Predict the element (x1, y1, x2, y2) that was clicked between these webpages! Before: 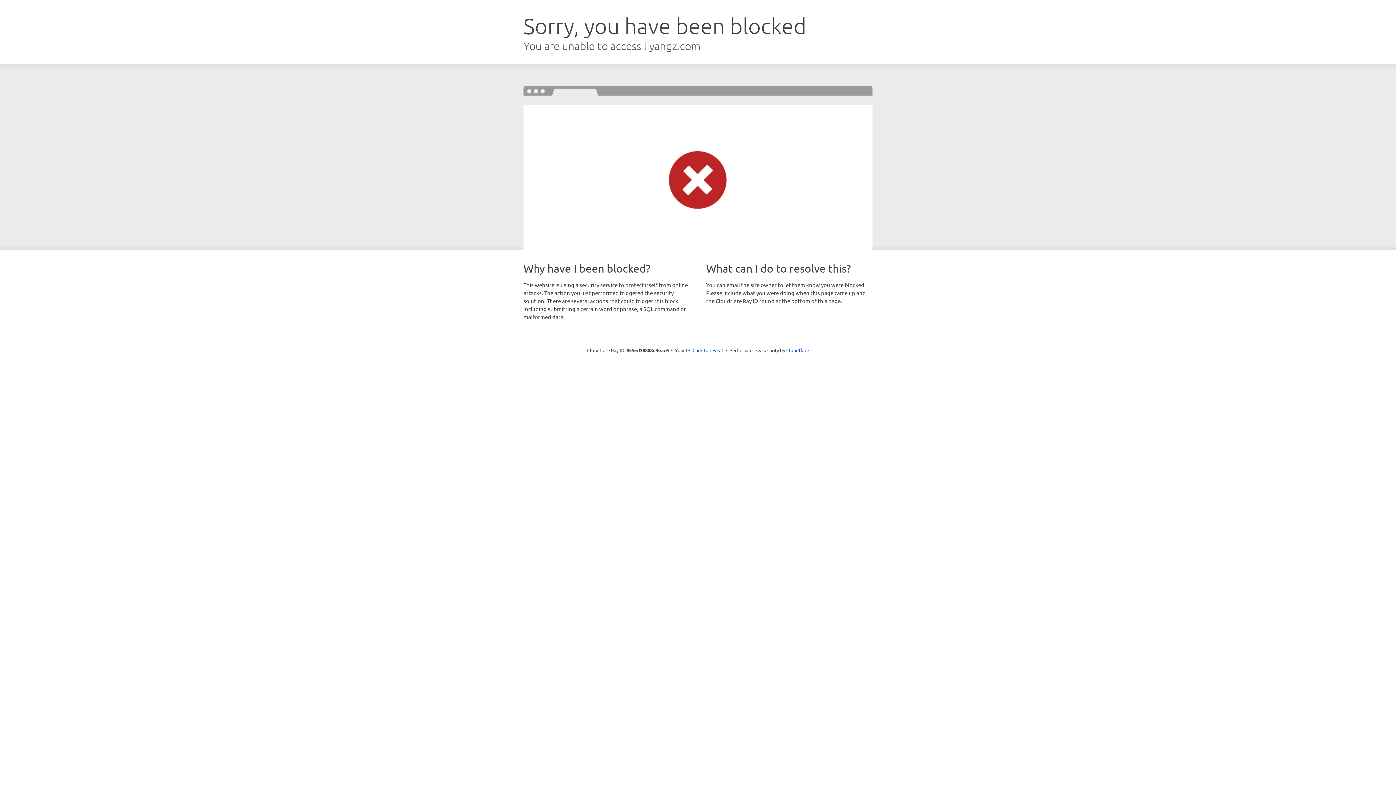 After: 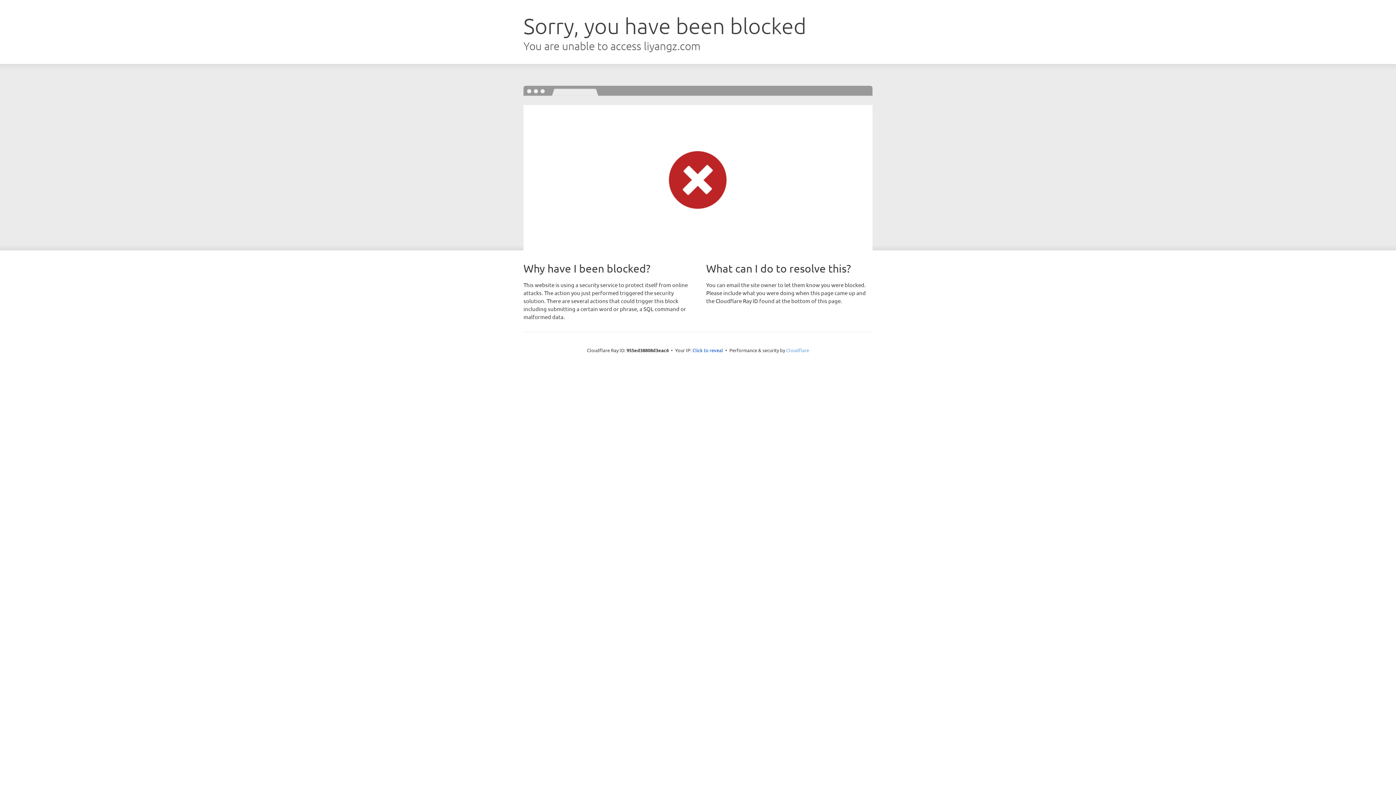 Action: bbox: (786, 347, 809, 353) label: Cloudflare